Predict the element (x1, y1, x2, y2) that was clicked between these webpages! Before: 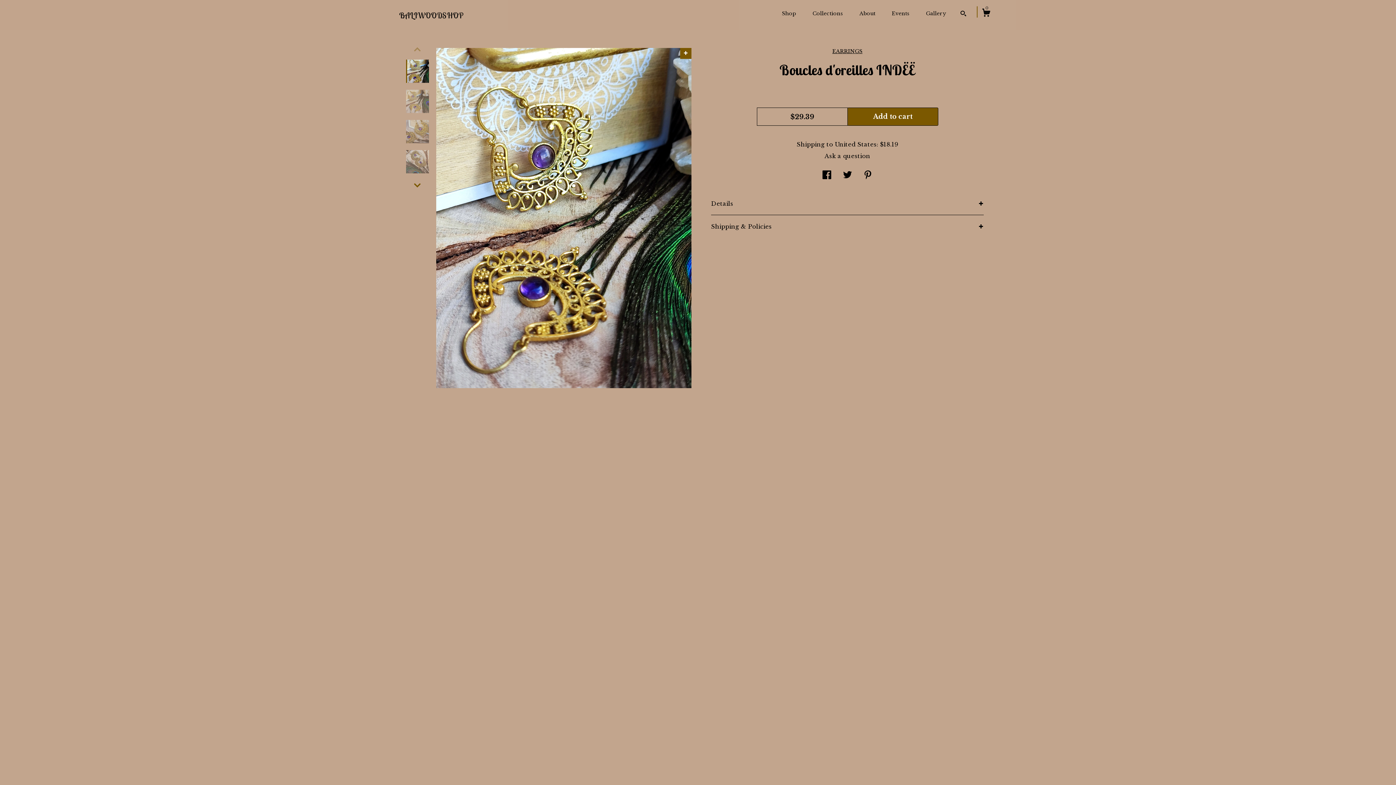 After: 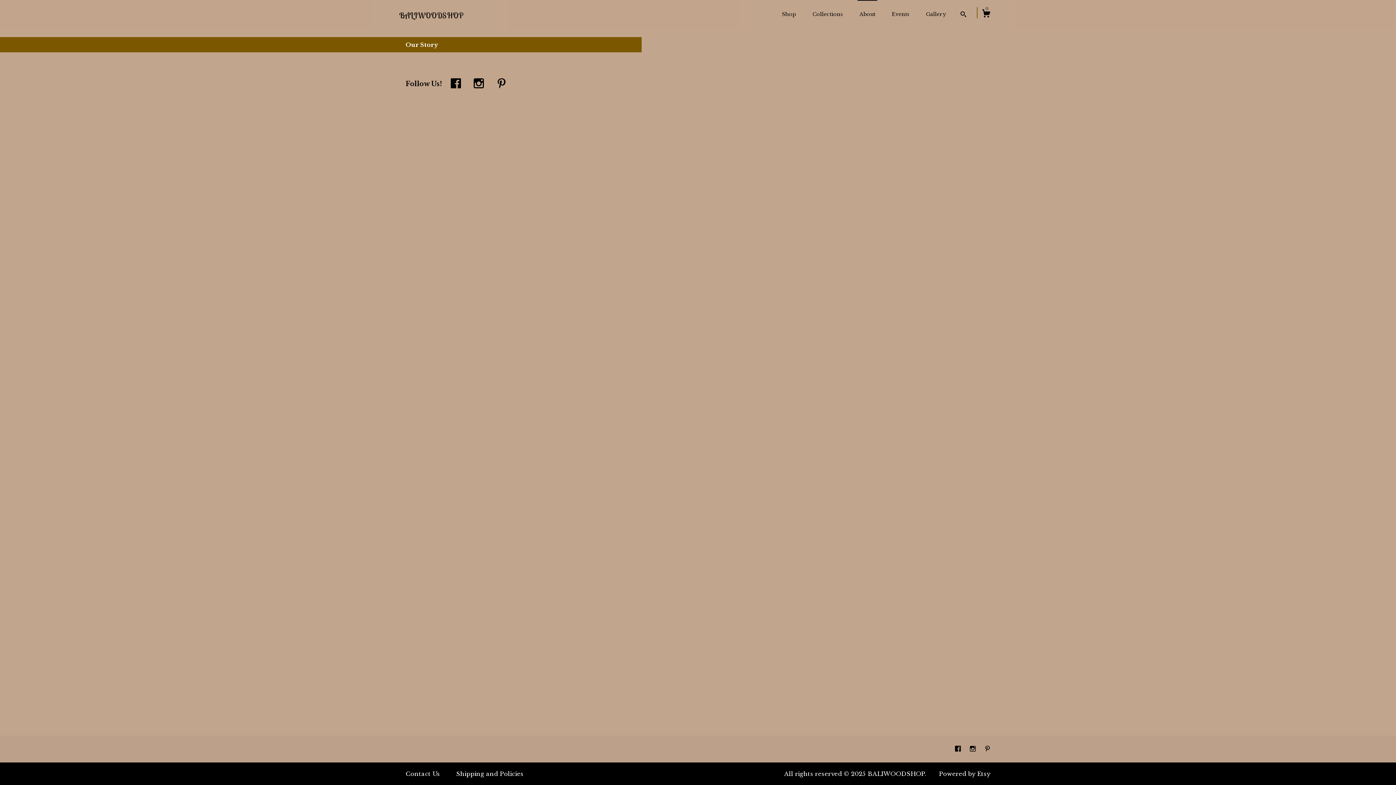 Action: bbox: (857, 0, 877, 24) label: About